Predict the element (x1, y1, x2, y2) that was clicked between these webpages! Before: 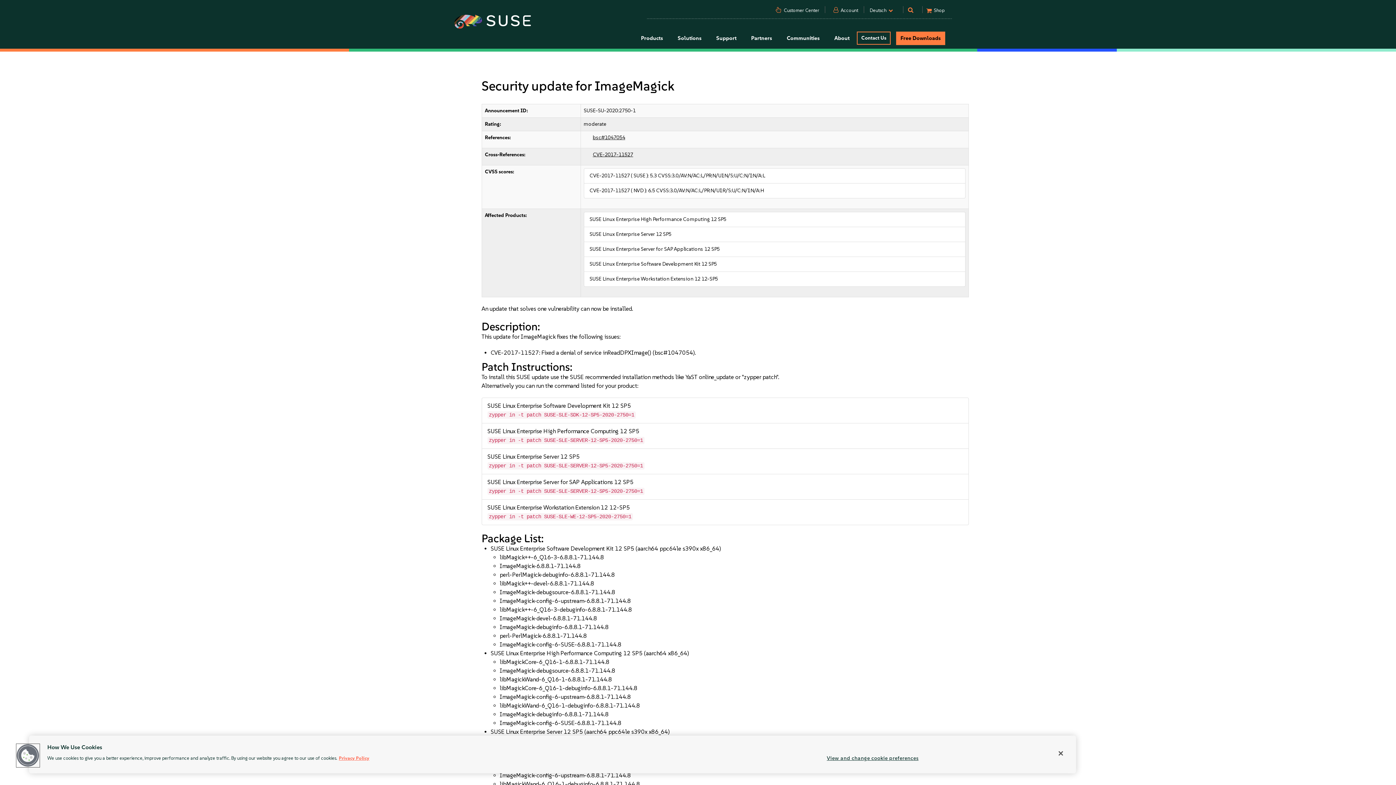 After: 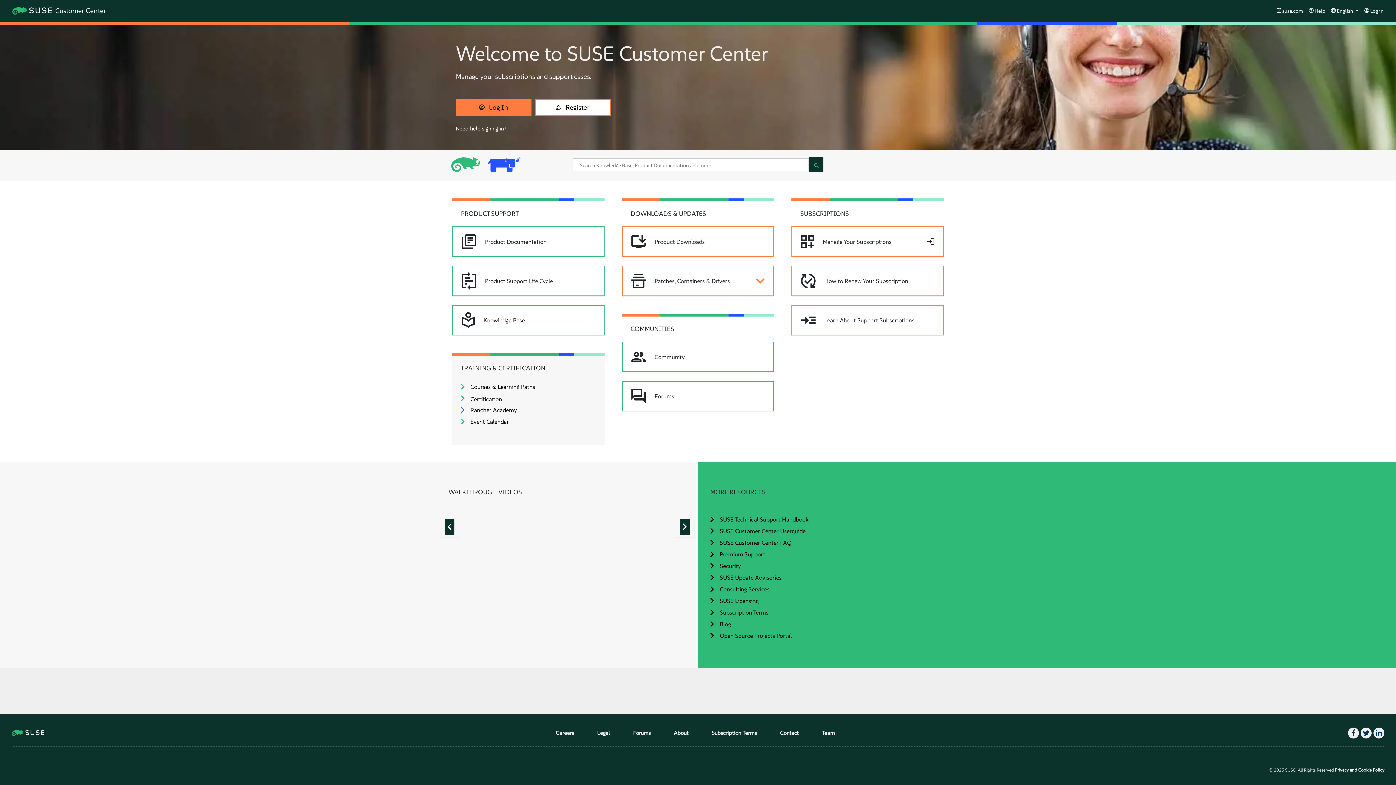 Action: bbox: (782, 6, 820, 16) label: Customer Center